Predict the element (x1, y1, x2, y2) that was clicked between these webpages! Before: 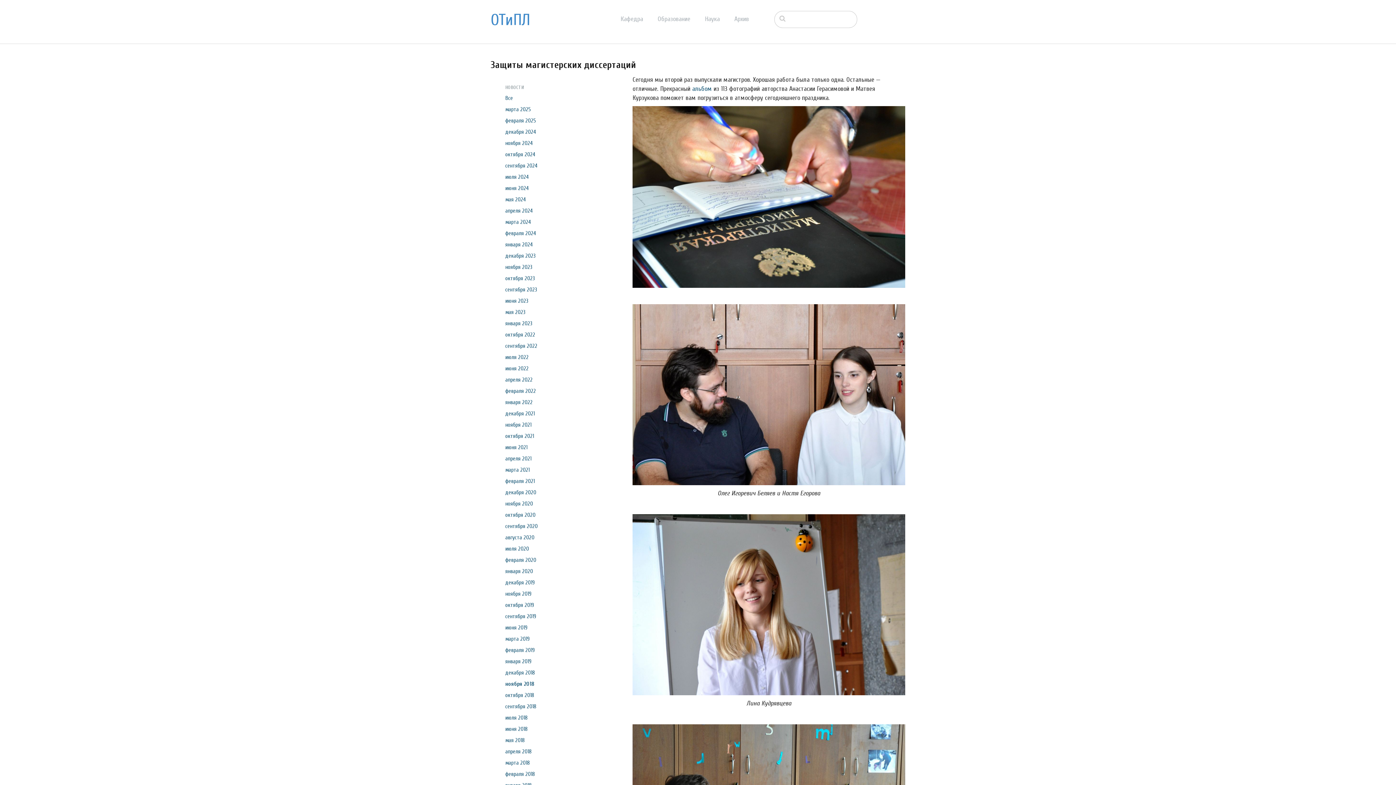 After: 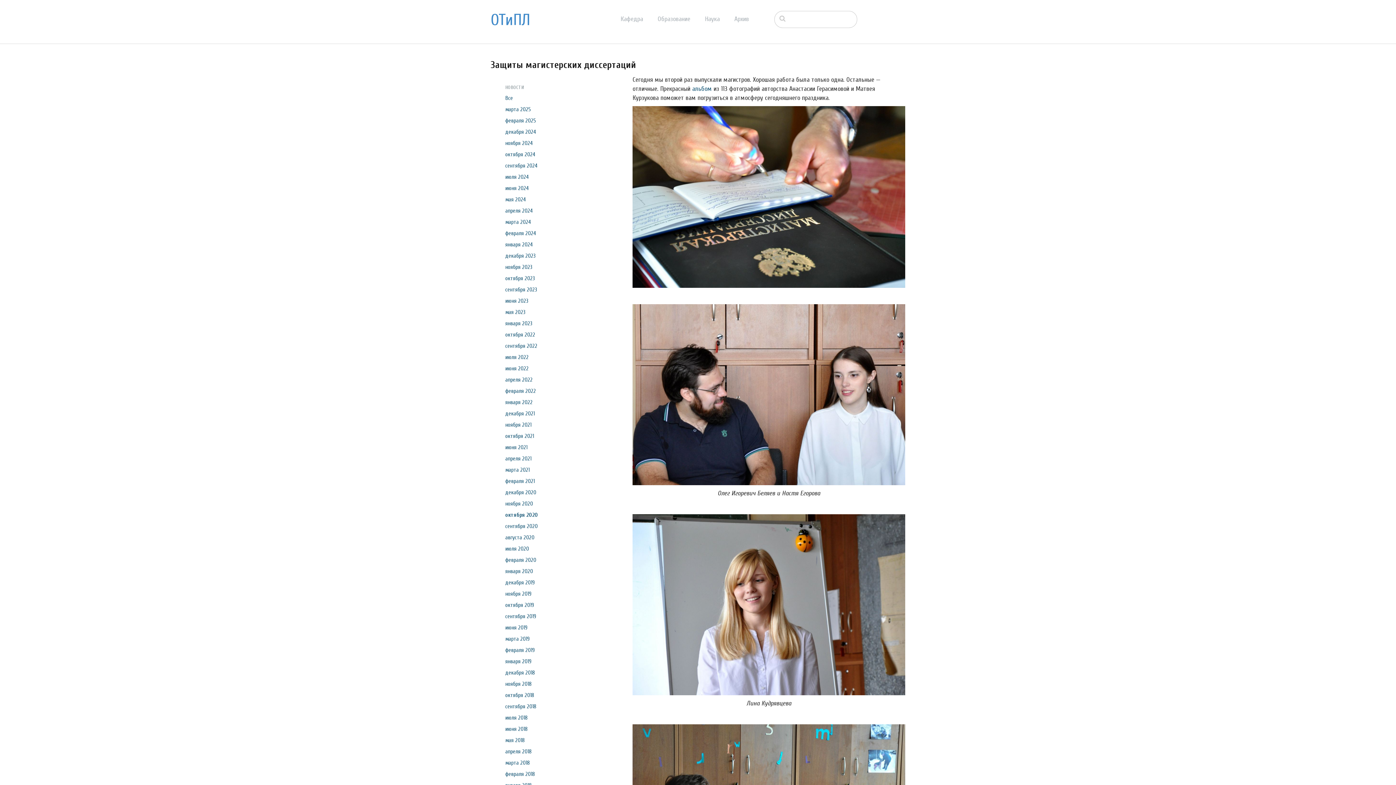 Action: bbox: (505, 512, 535, 518) label: октября 2020